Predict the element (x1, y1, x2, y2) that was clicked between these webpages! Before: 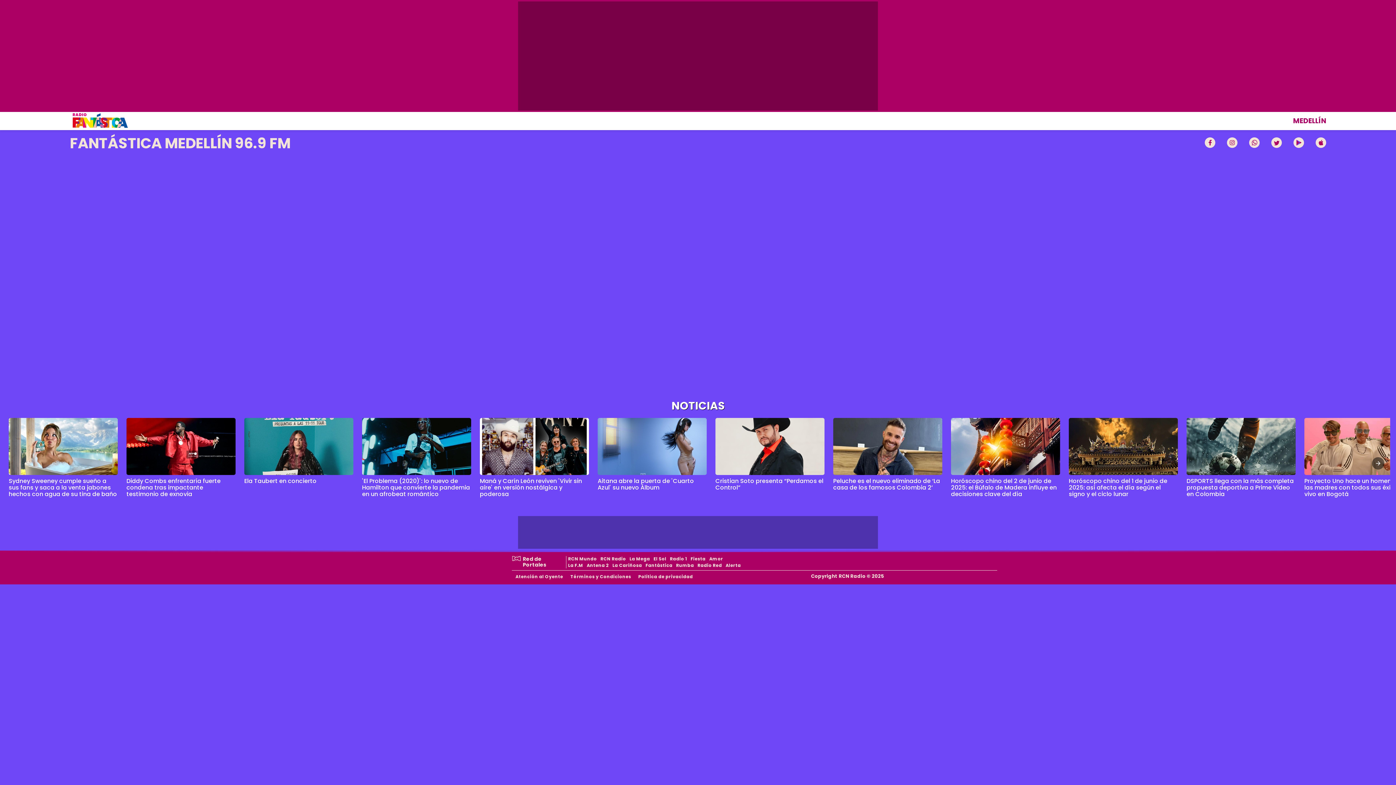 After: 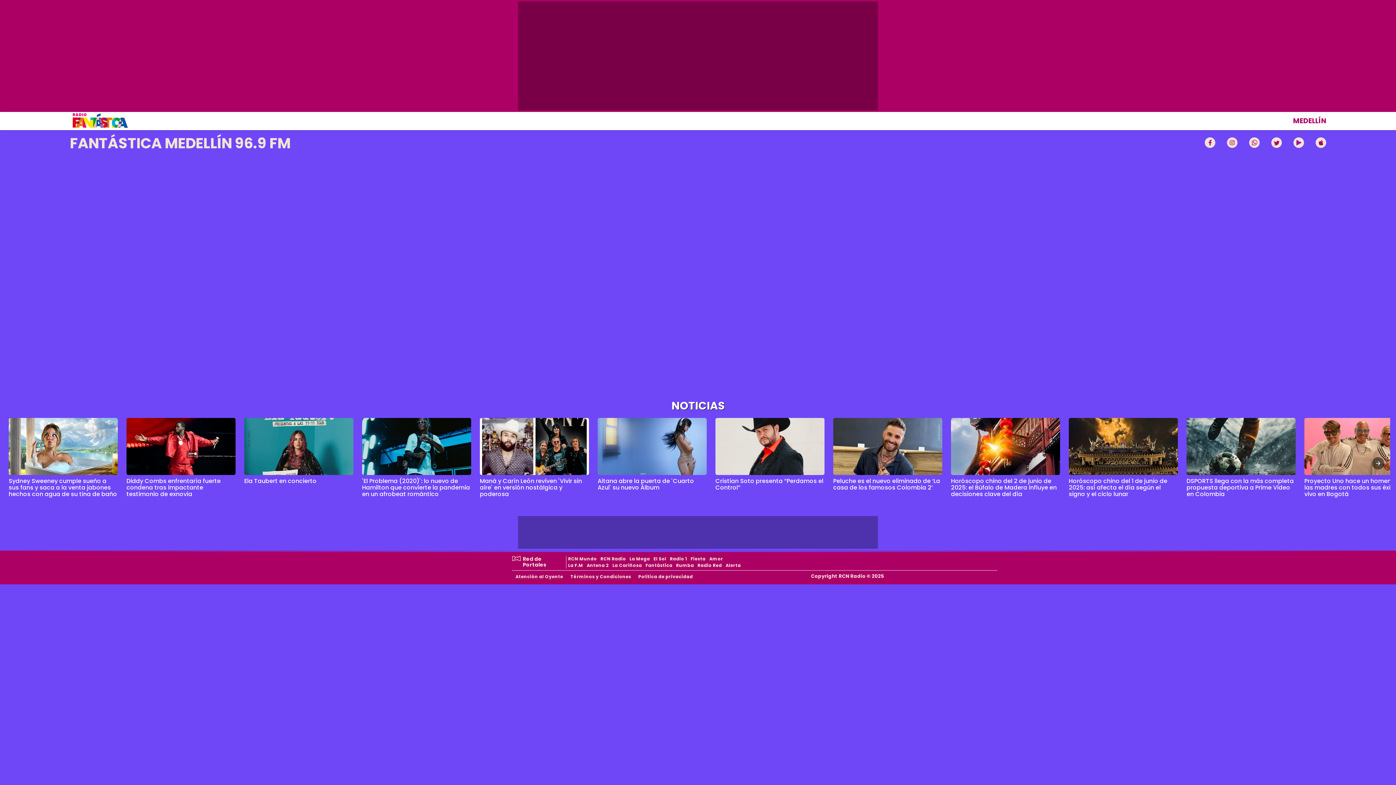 Action: bbox: (480, 476, 582, 498) label: Maná y Carín León reviven 'Vivir sin aire' en versión nostálgica y poderosa